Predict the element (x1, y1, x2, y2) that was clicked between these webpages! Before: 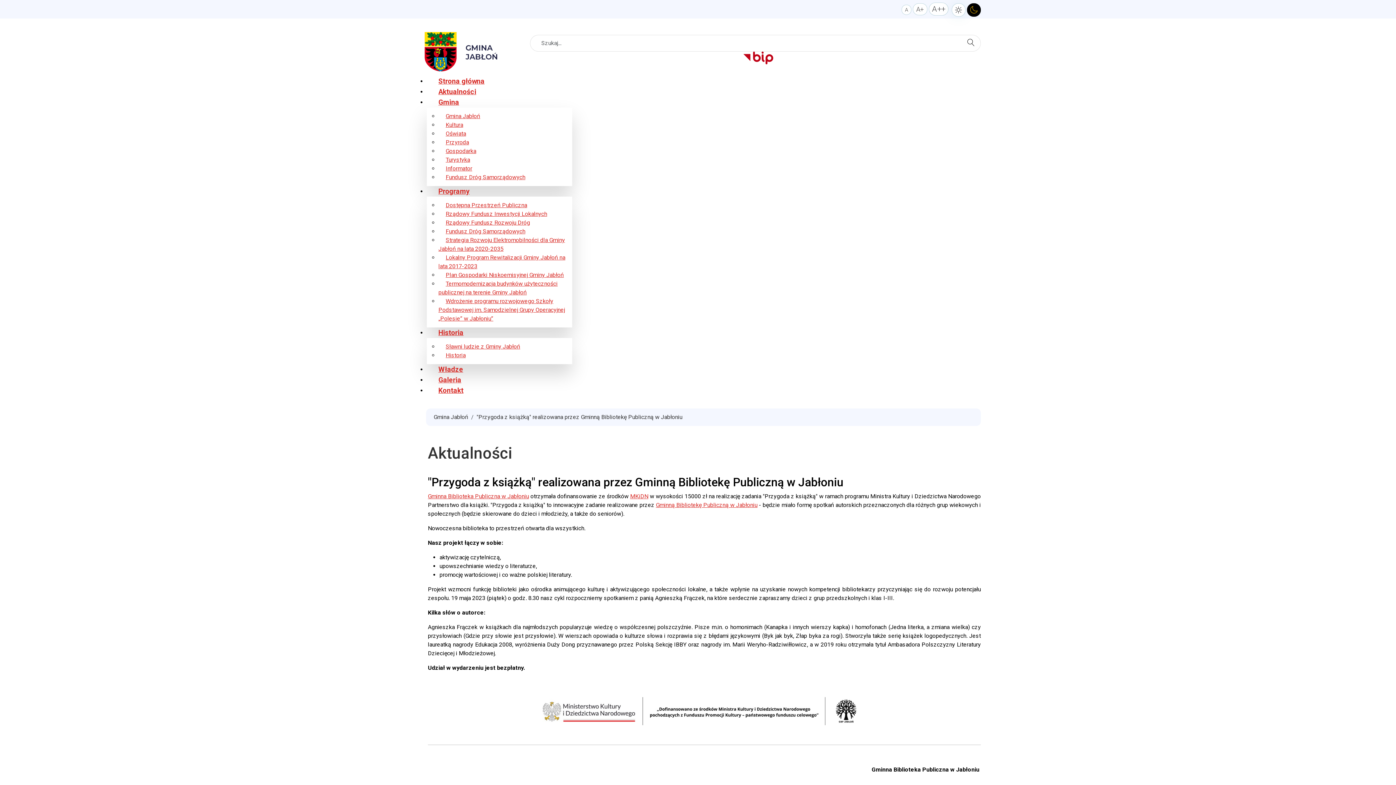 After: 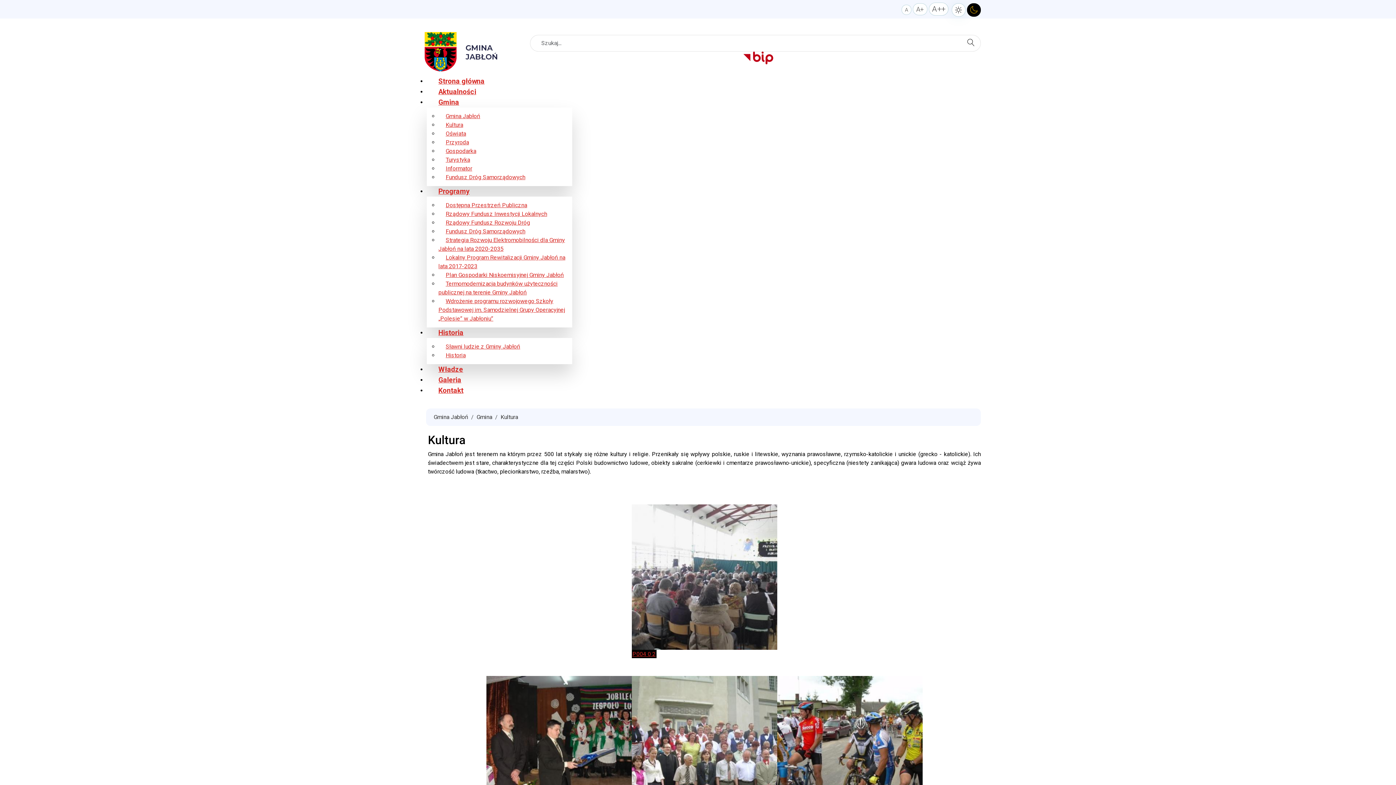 Action: label: Kultura bbox: (438, 119, 470, 130)